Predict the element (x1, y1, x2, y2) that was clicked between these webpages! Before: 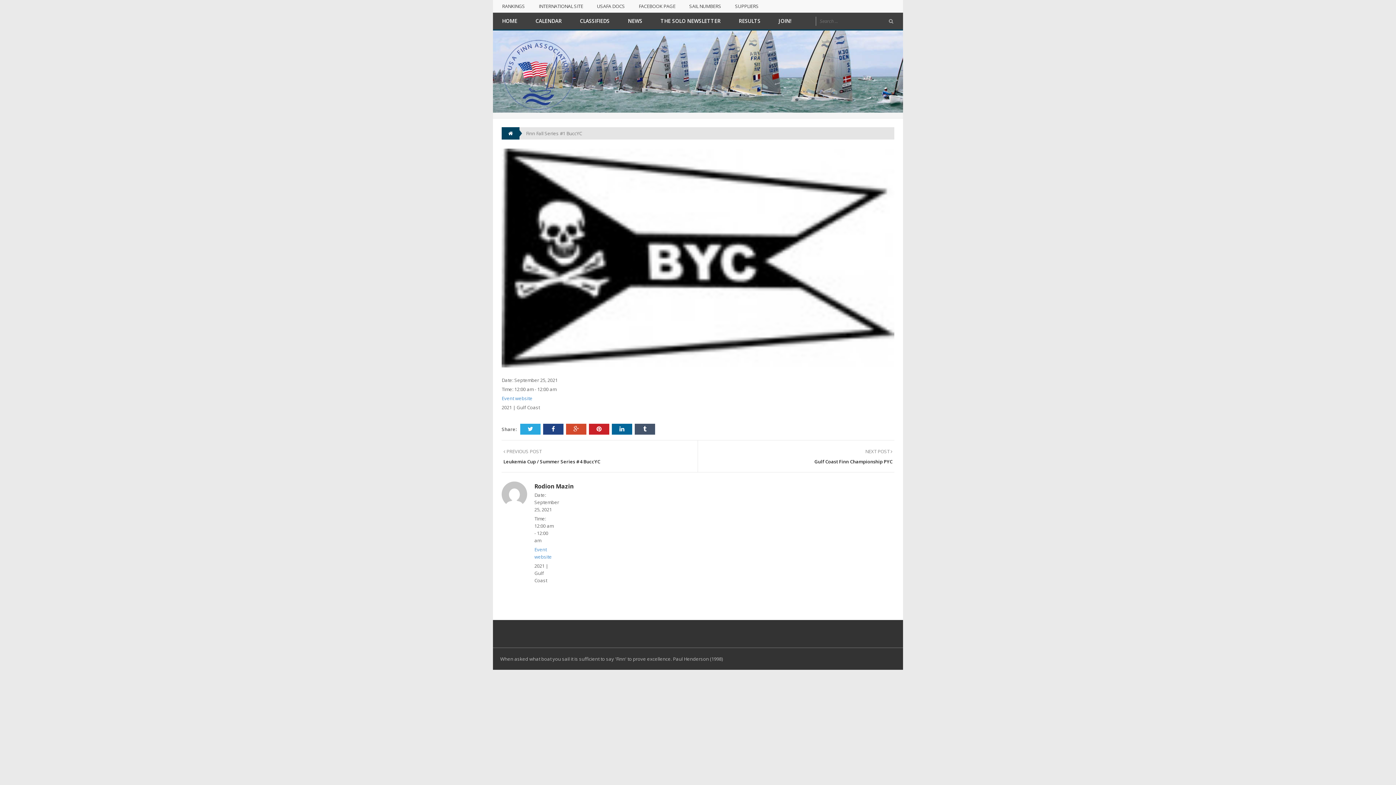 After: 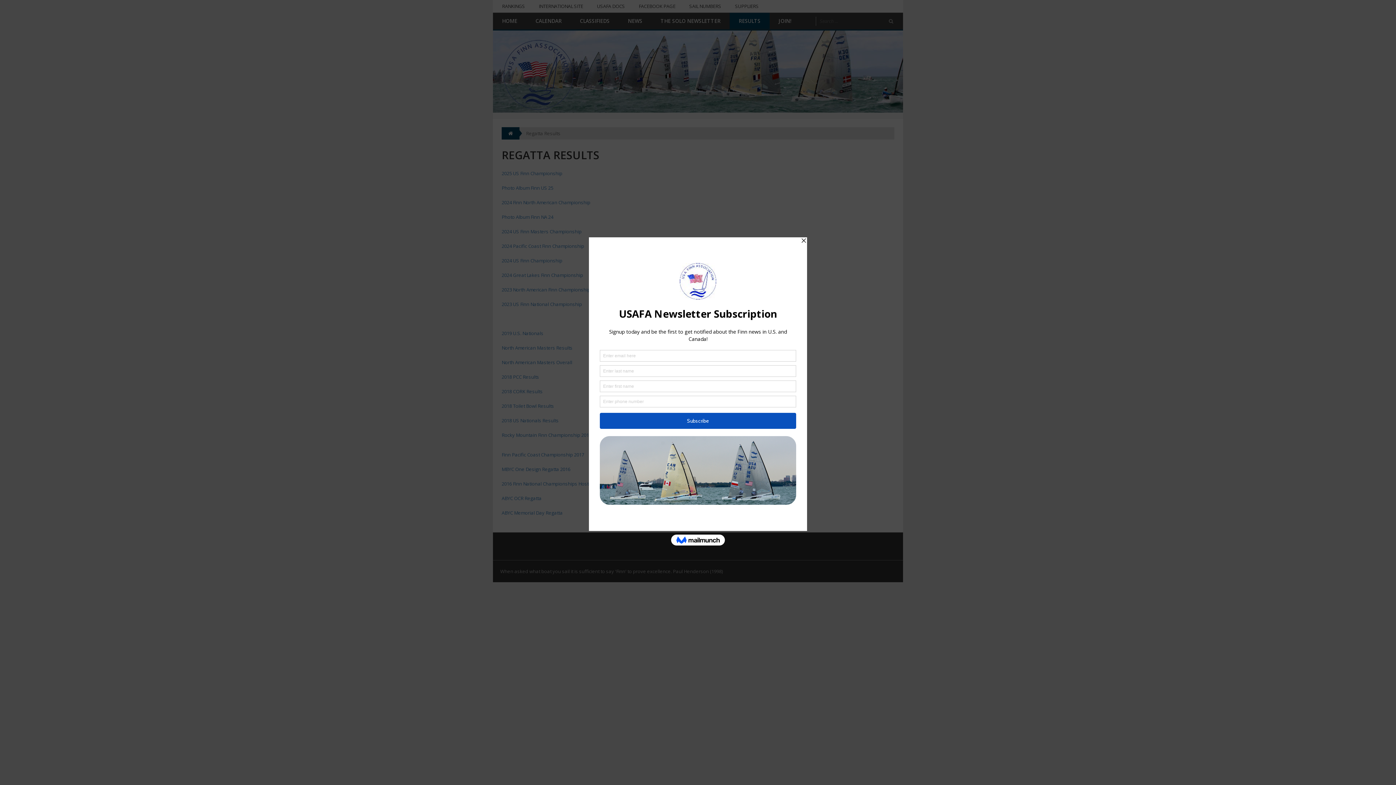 Action: bbox: (729, 12, 769, 29) label: RESULTS